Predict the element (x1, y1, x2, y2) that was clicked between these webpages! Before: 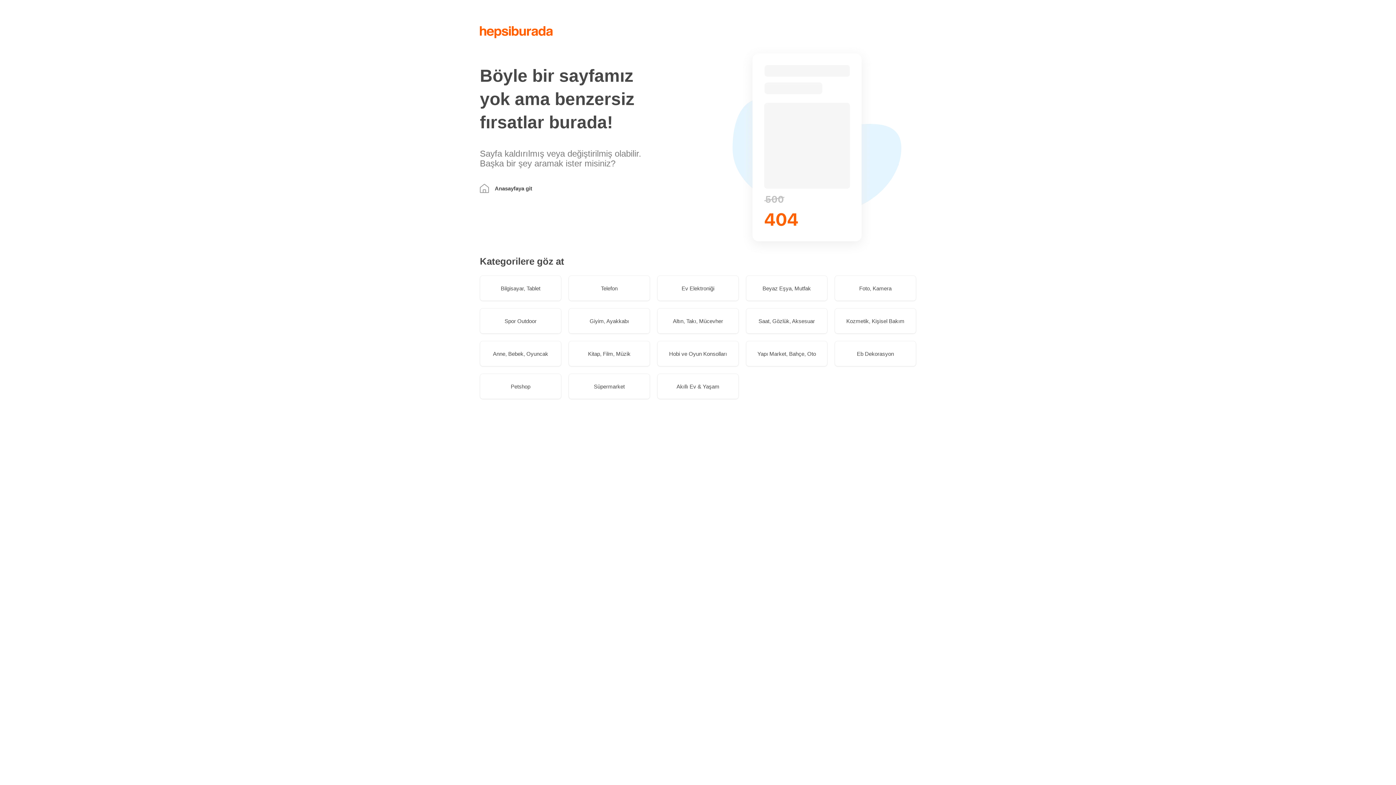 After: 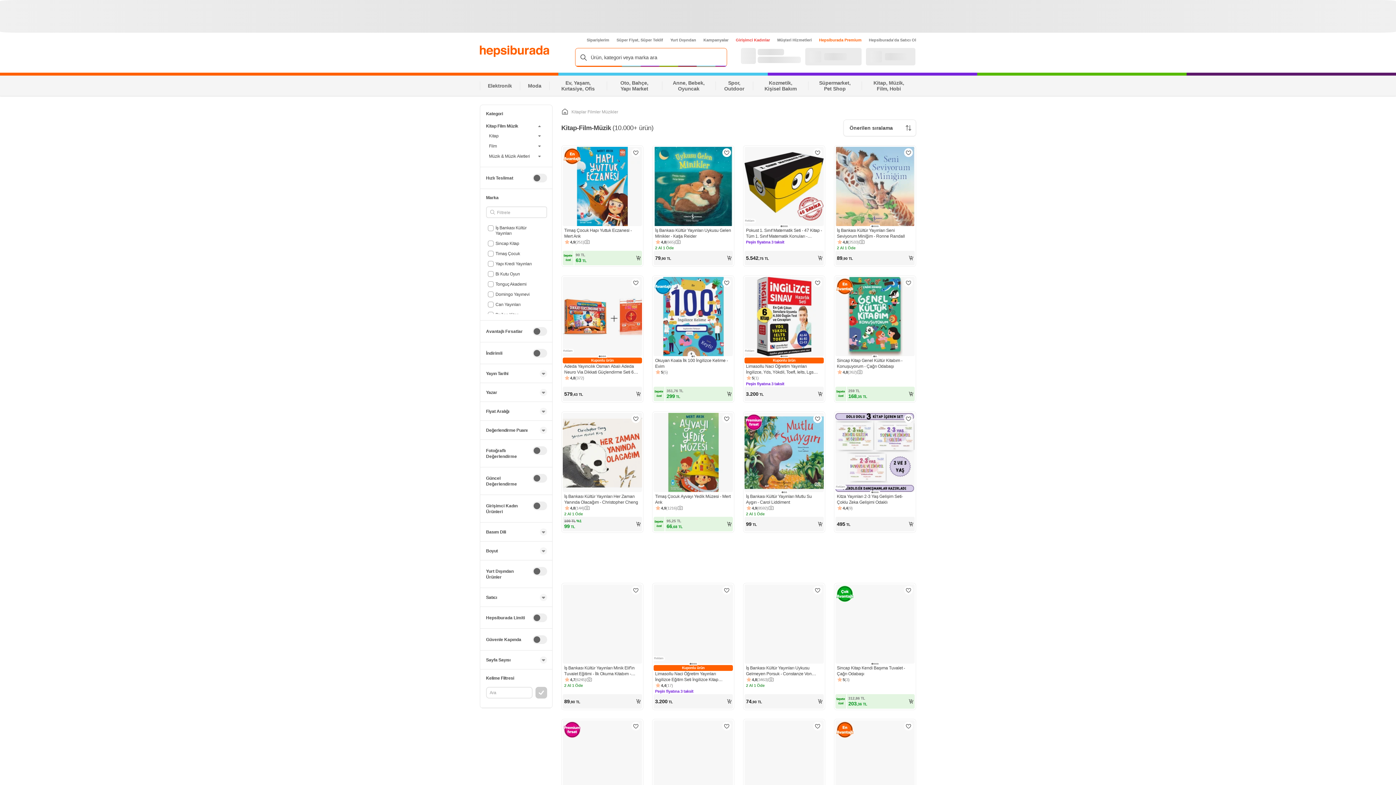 Action: bbox: (568, 341, 650, 366) label: Kitap, Film, Müzik